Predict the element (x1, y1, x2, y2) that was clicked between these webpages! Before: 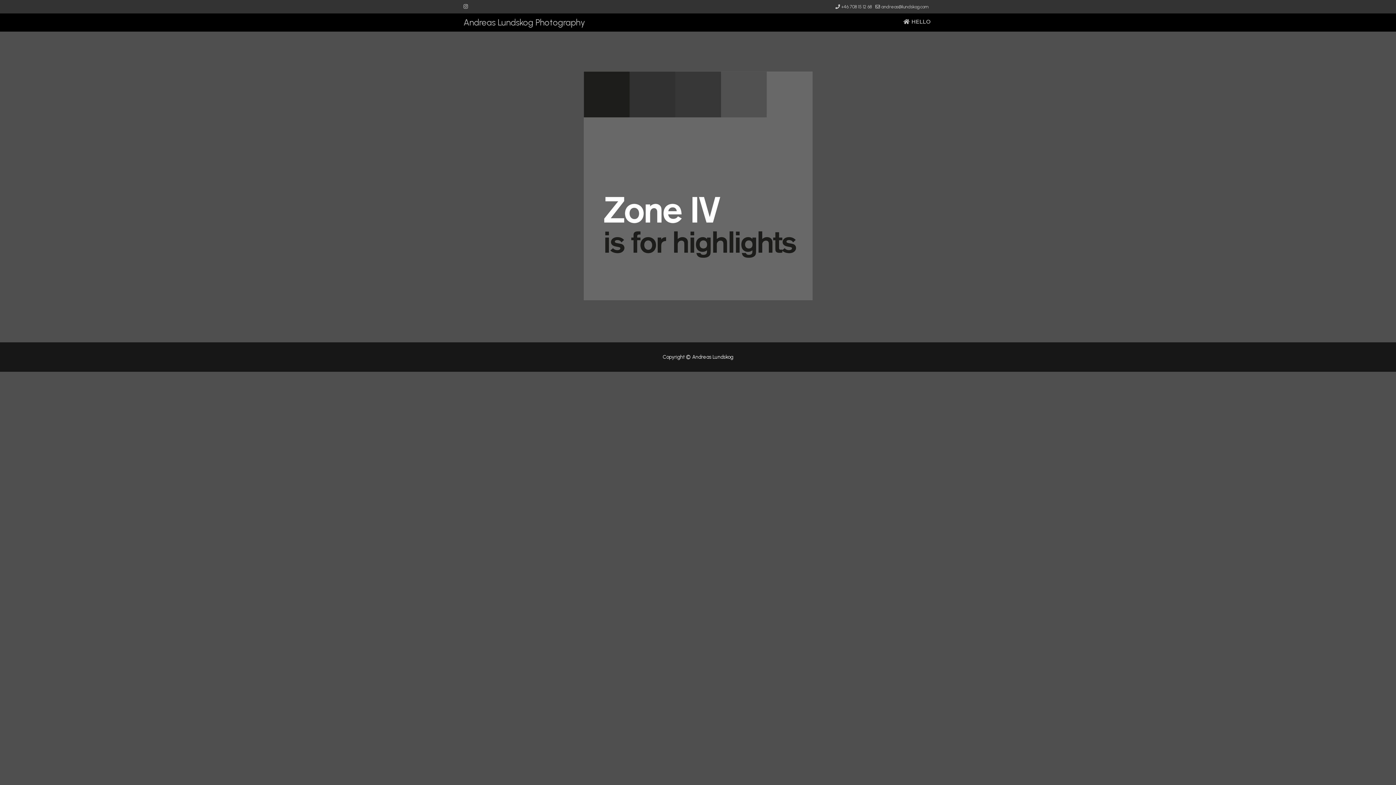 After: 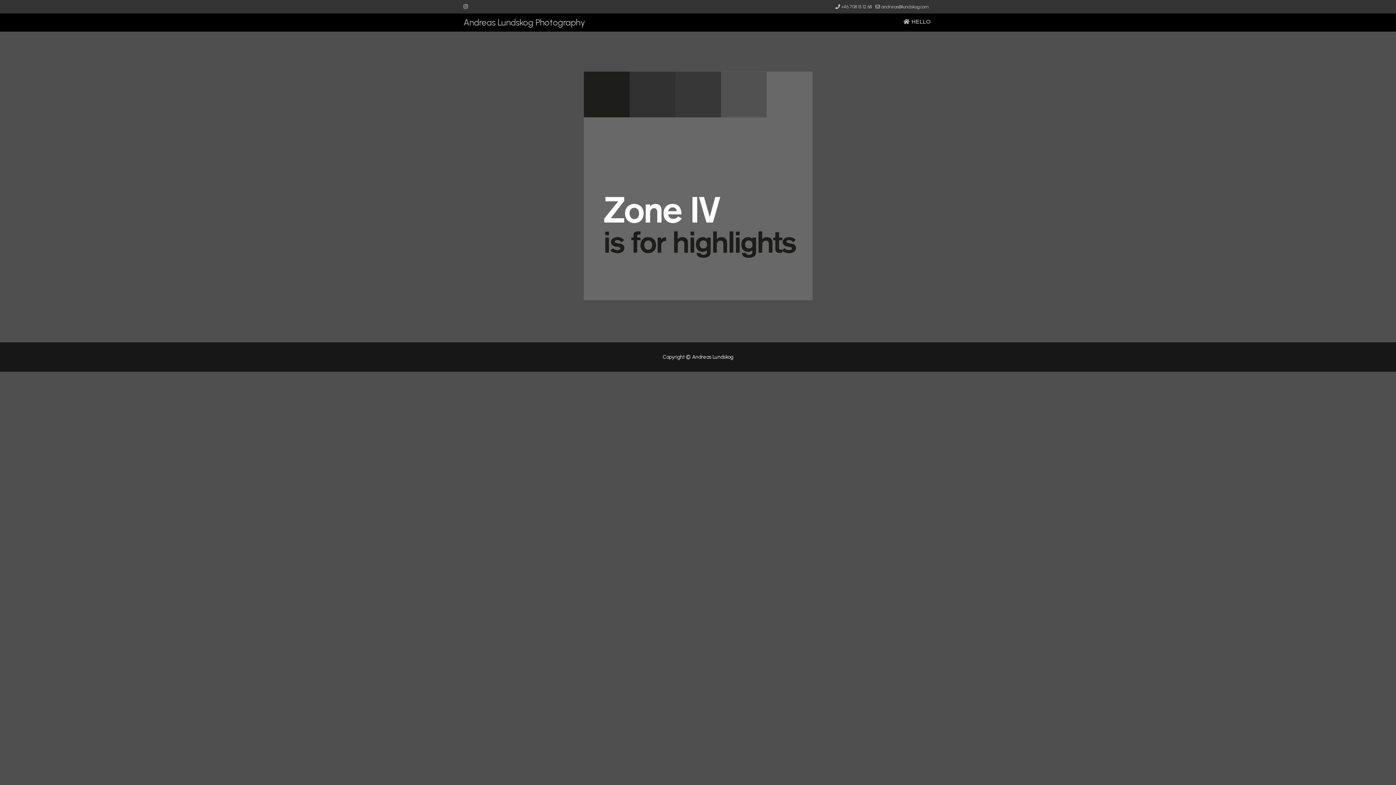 Action: bbox: (881, 4, 929, 9) label: andreas@lundskog.com